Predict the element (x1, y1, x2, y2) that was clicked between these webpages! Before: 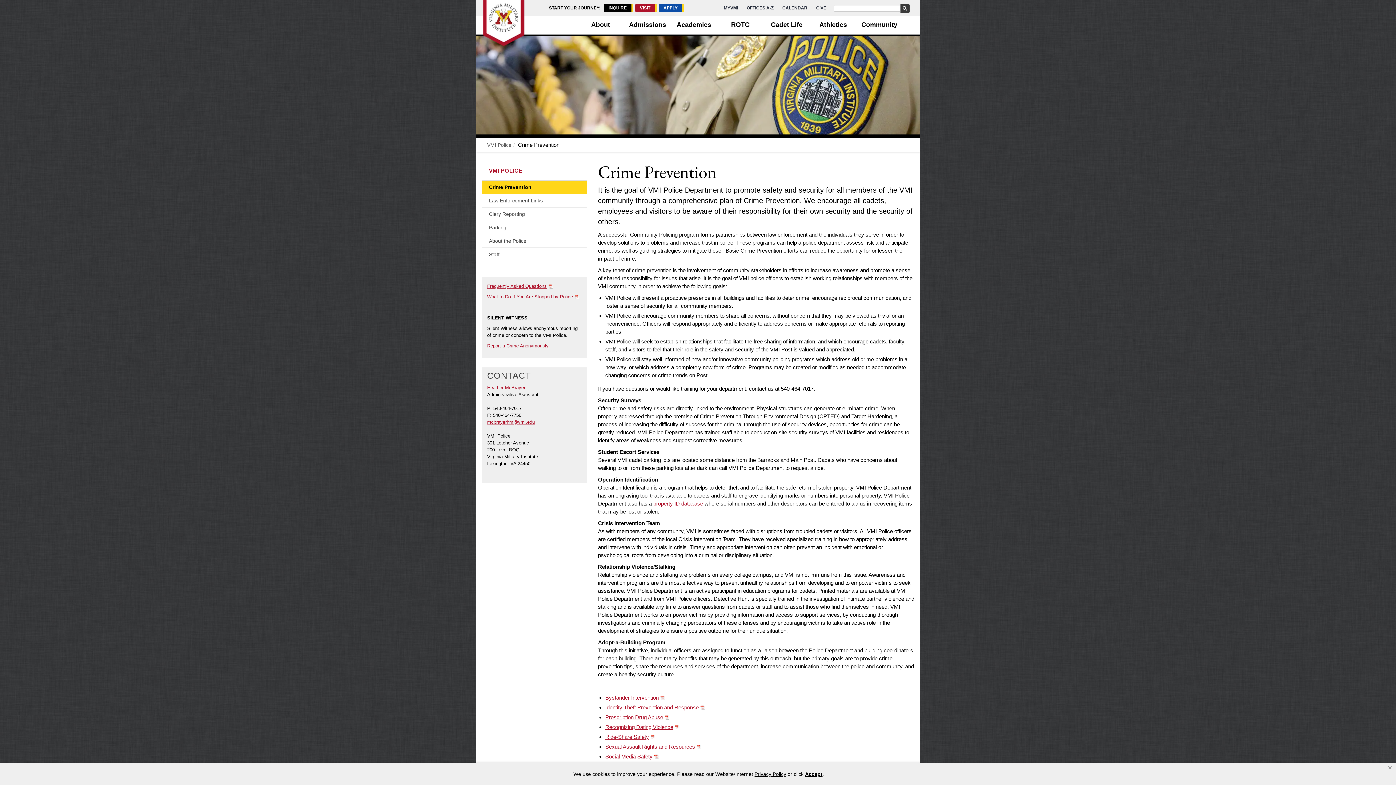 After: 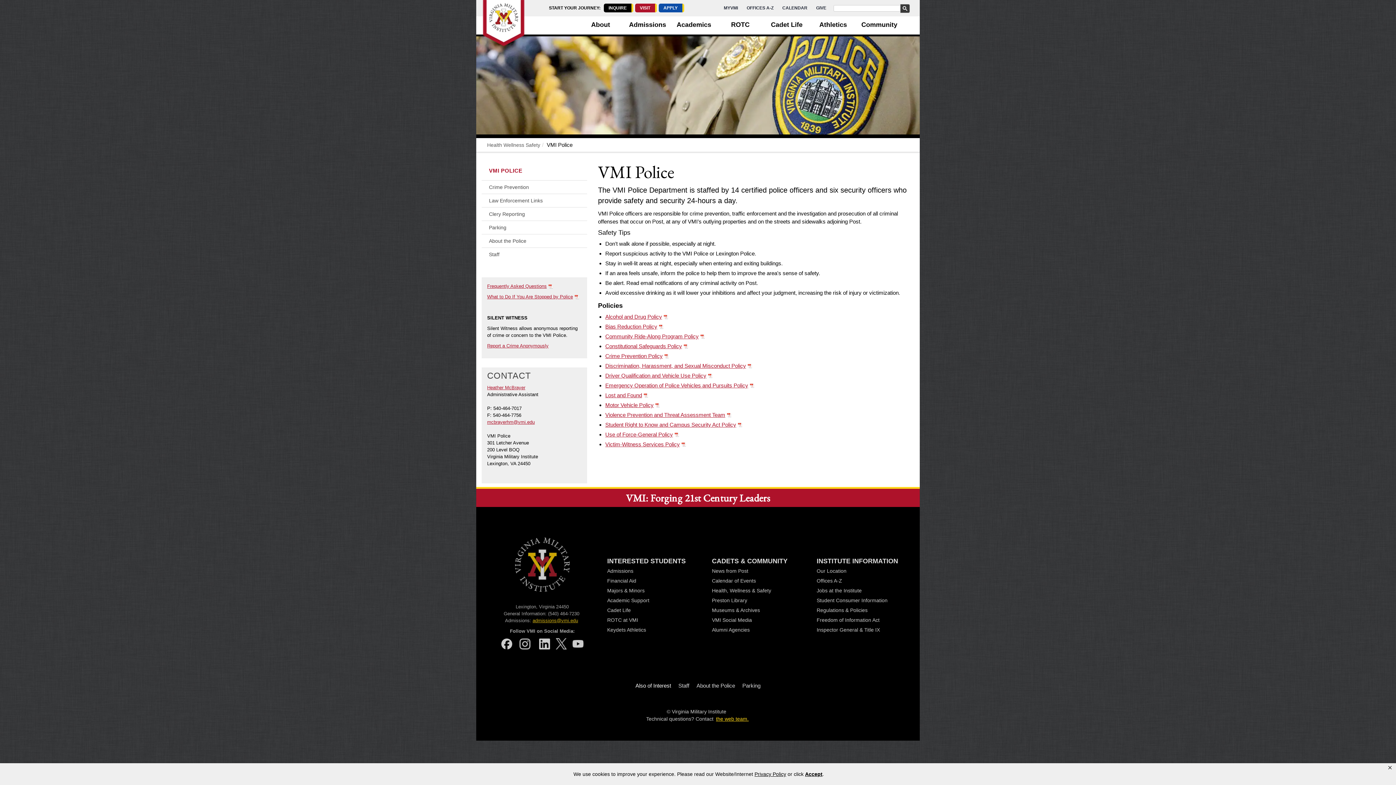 Action: bbox: (487, 142, 511, 148) label: VMI Police